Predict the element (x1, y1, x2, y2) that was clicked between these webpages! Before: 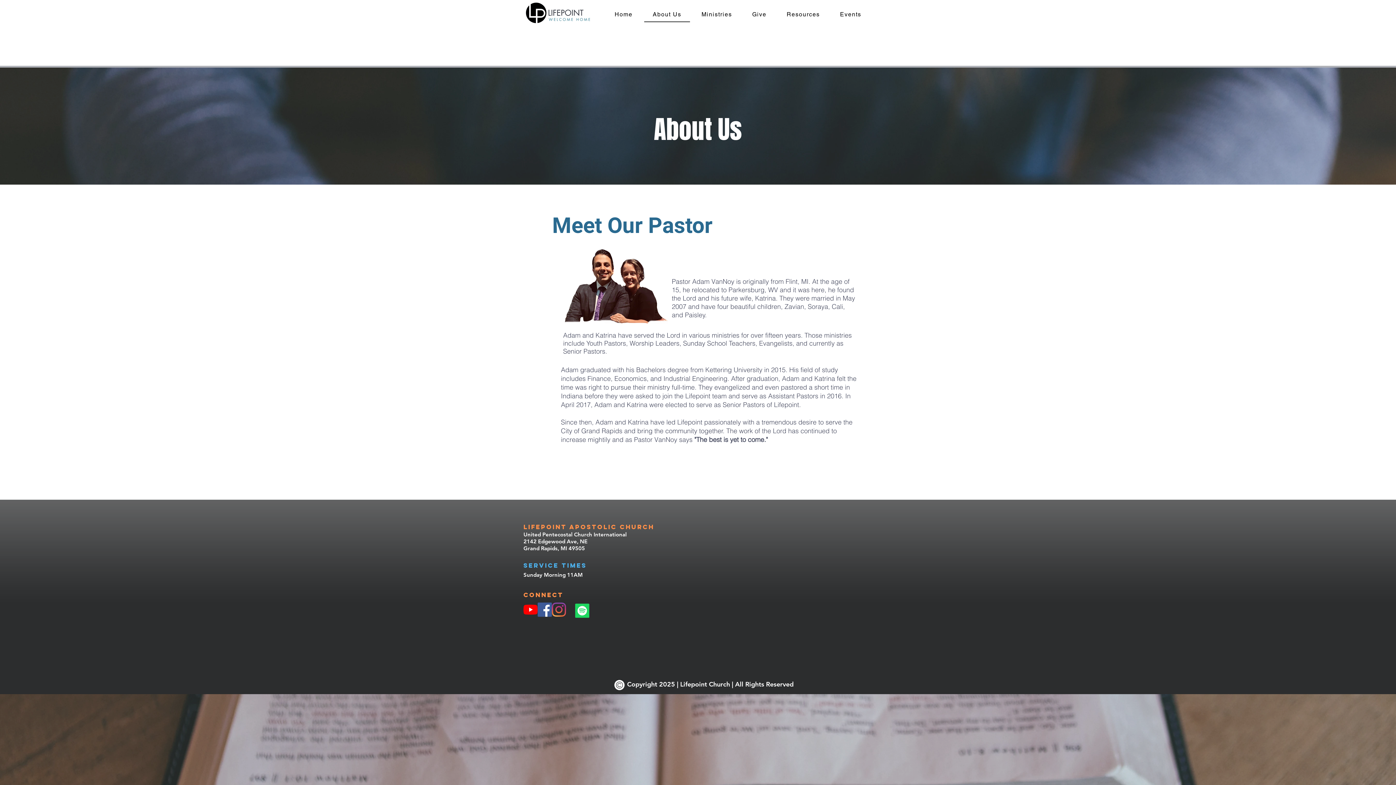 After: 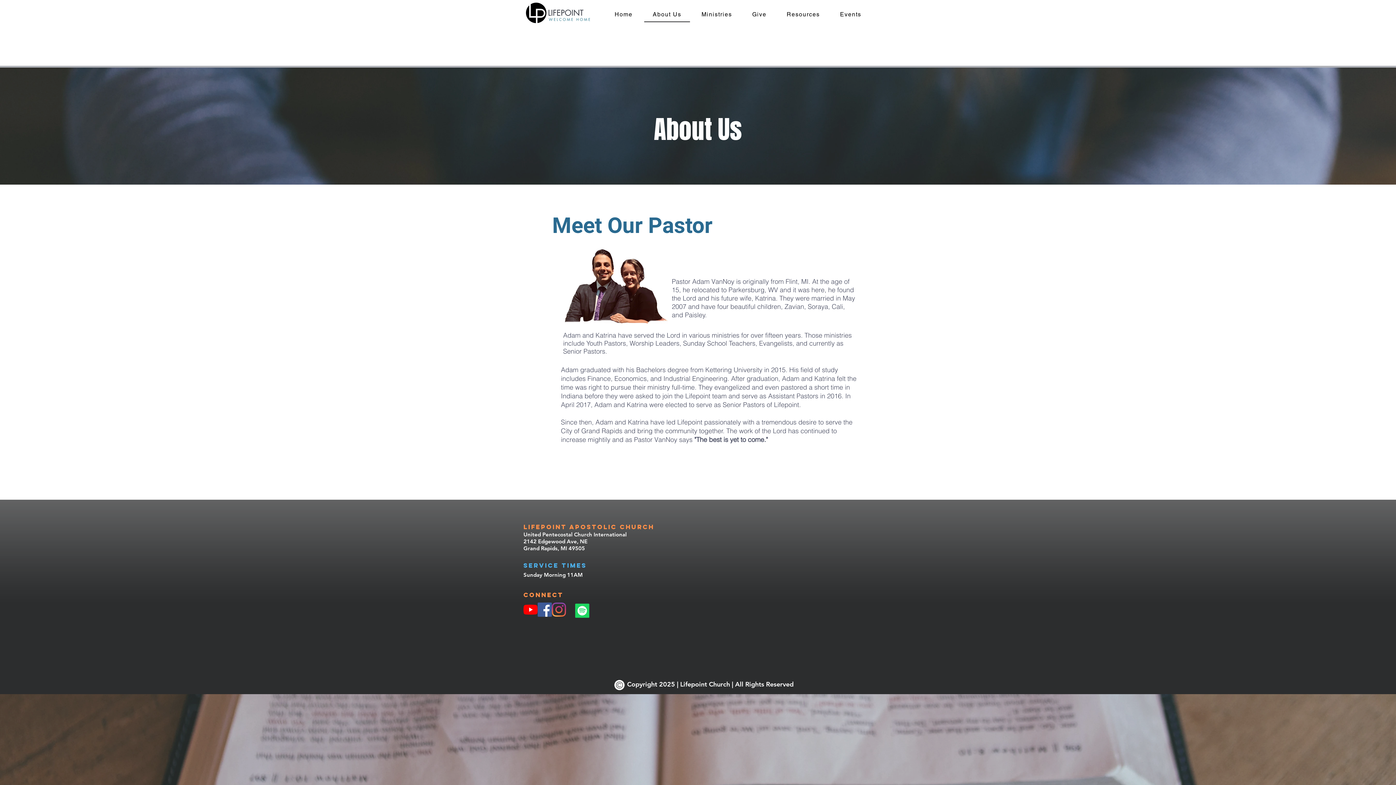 Action: label: About Us bbox: (644, 7, 690, 22)